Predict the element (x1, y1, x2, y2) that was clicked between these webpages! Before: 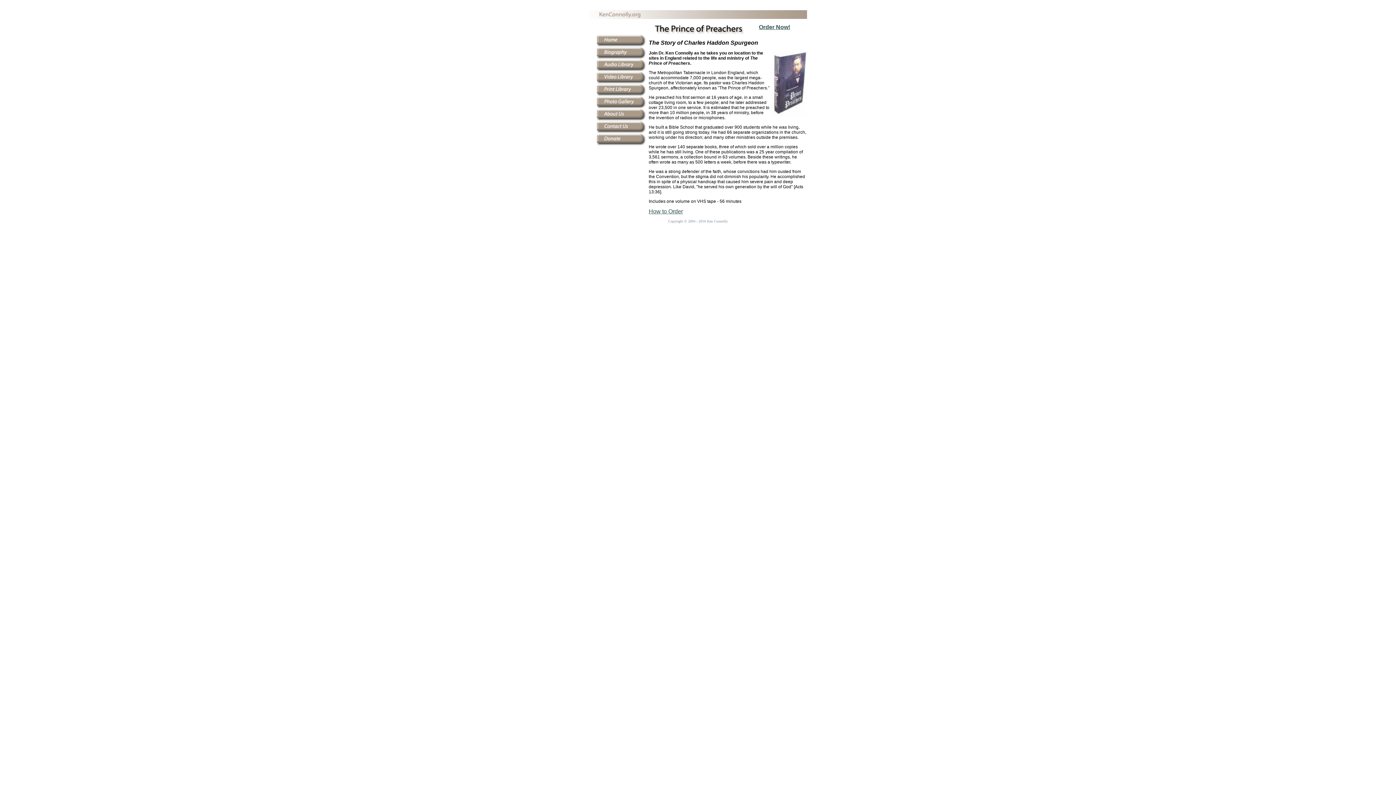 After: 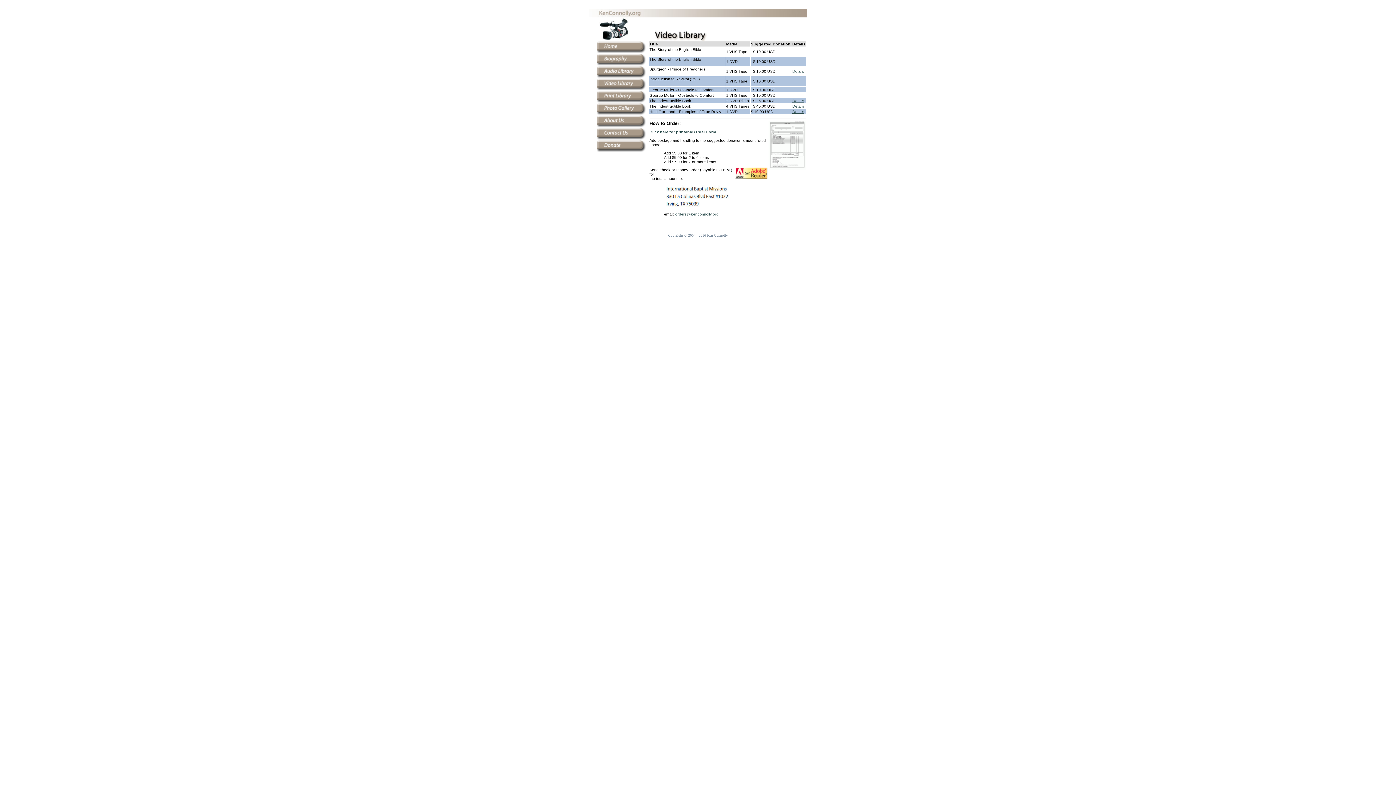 Action: bbox: (596, 80, 648, 85)